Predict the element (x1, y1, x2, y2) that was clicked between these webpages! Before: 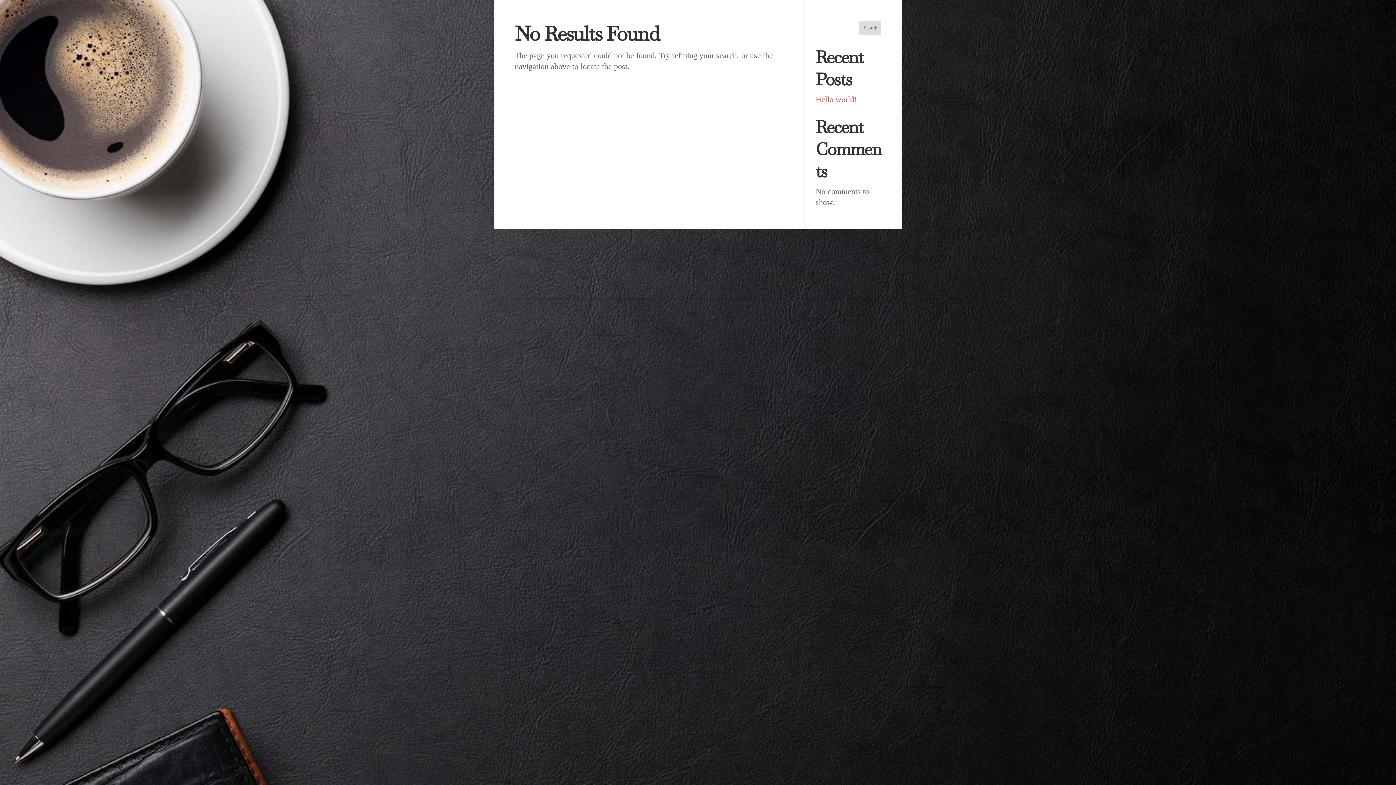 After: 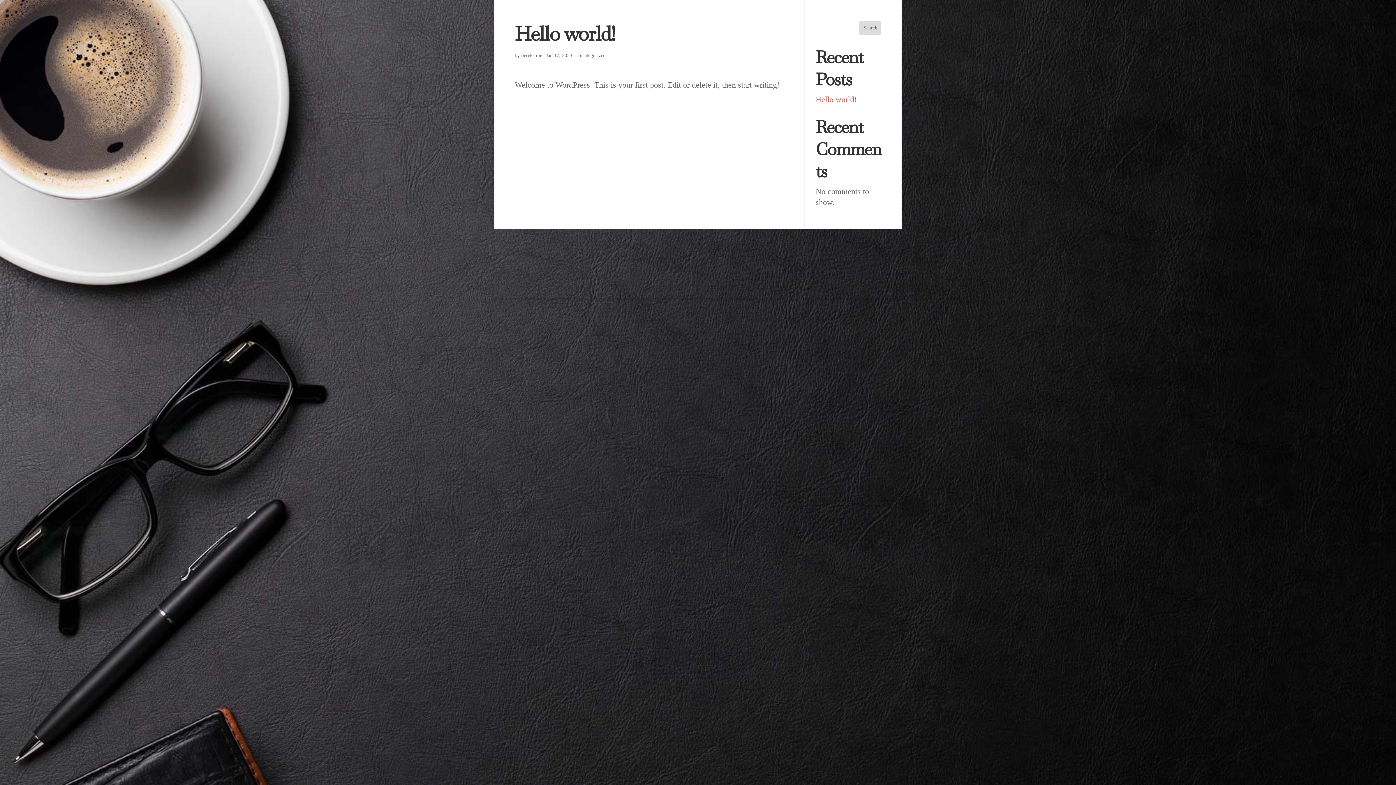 Action: label: Hello world! bbox: (815, 94, 856, 104)